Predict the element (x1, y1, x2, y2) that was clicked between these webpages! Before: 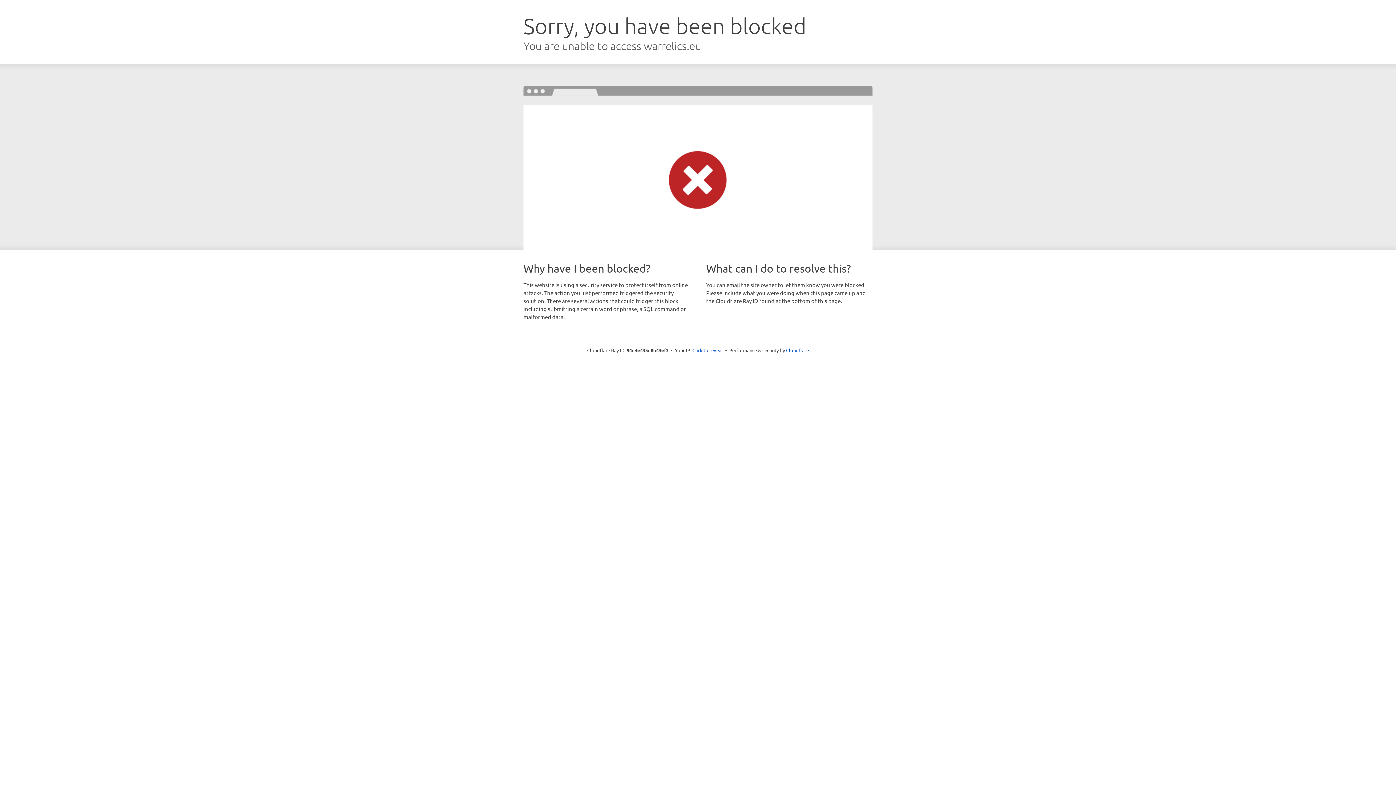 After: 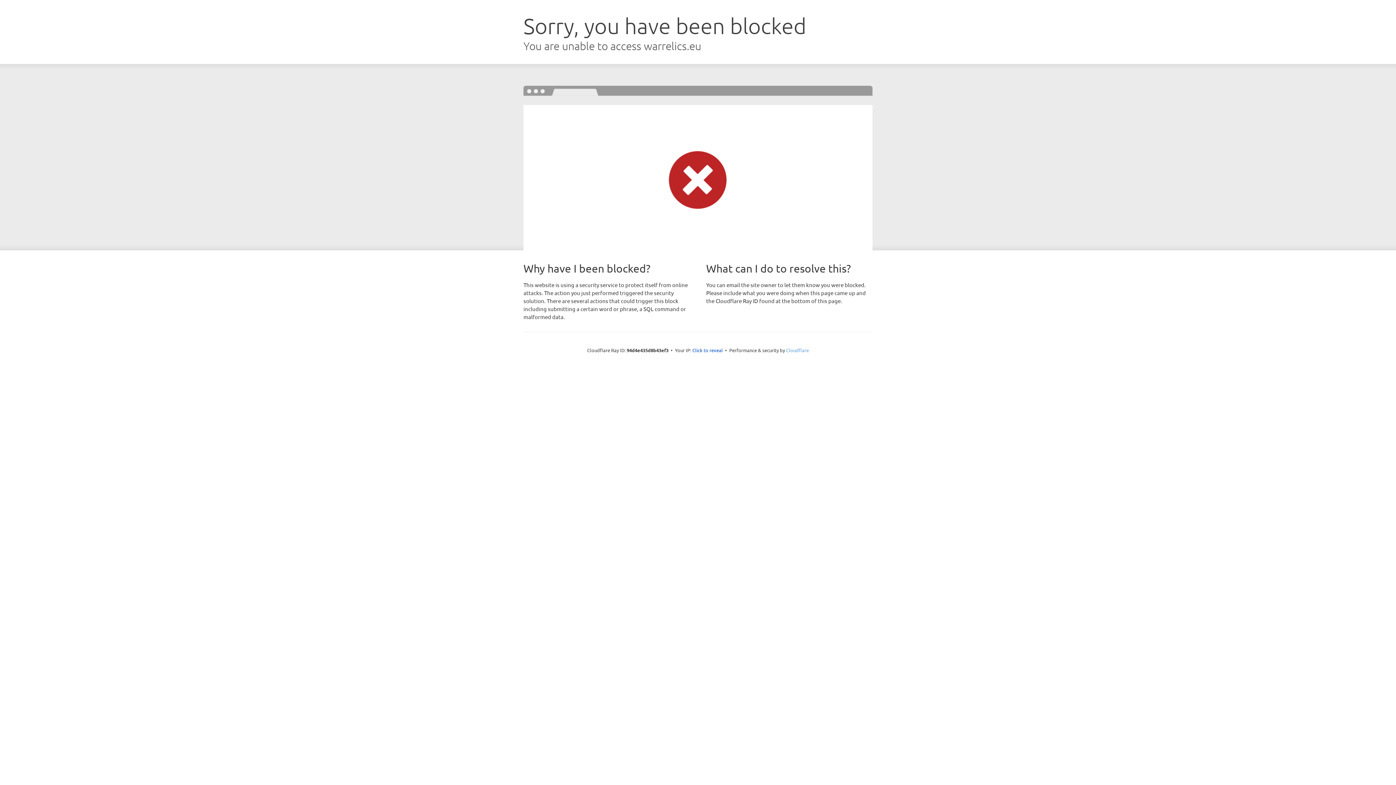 Action: bbox: (786, 347, 809, 353) label: Cloudflare